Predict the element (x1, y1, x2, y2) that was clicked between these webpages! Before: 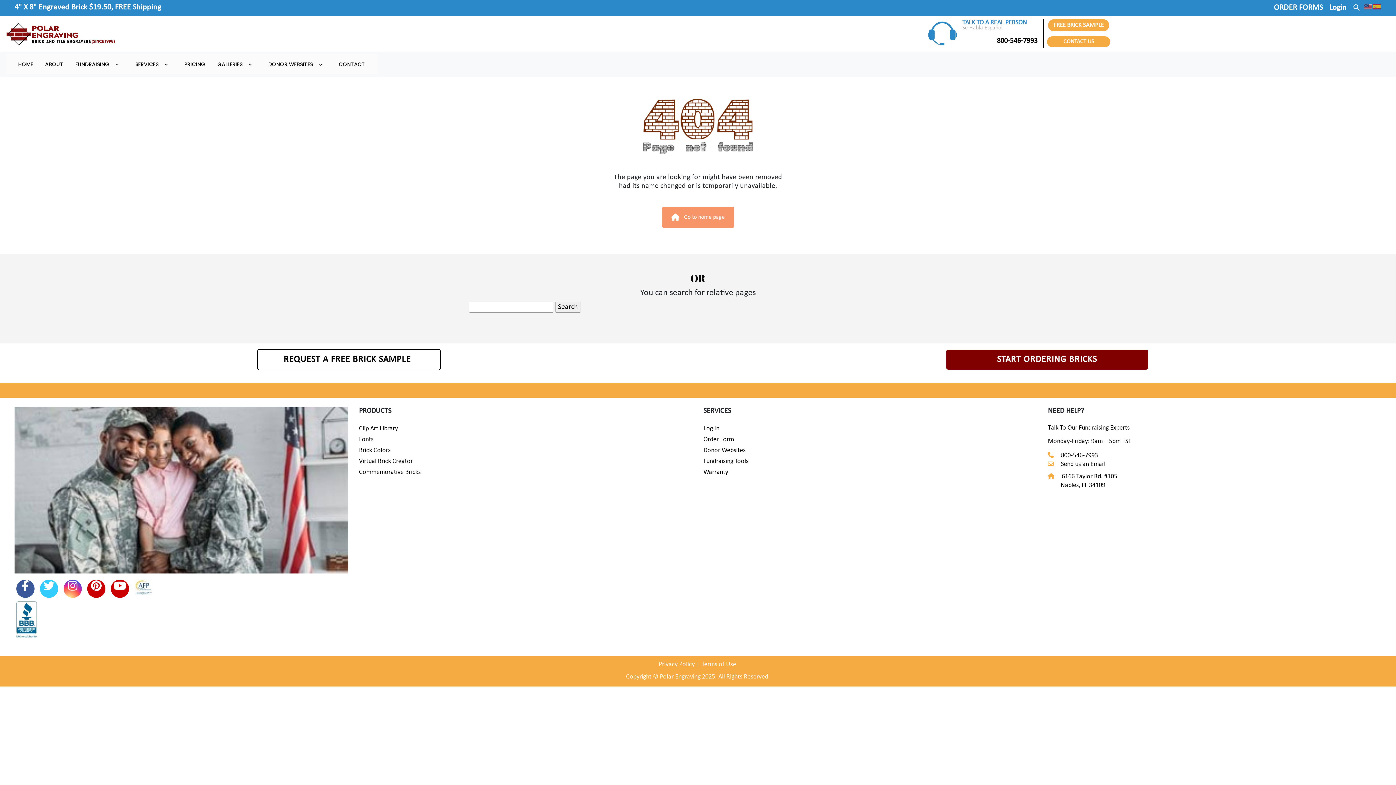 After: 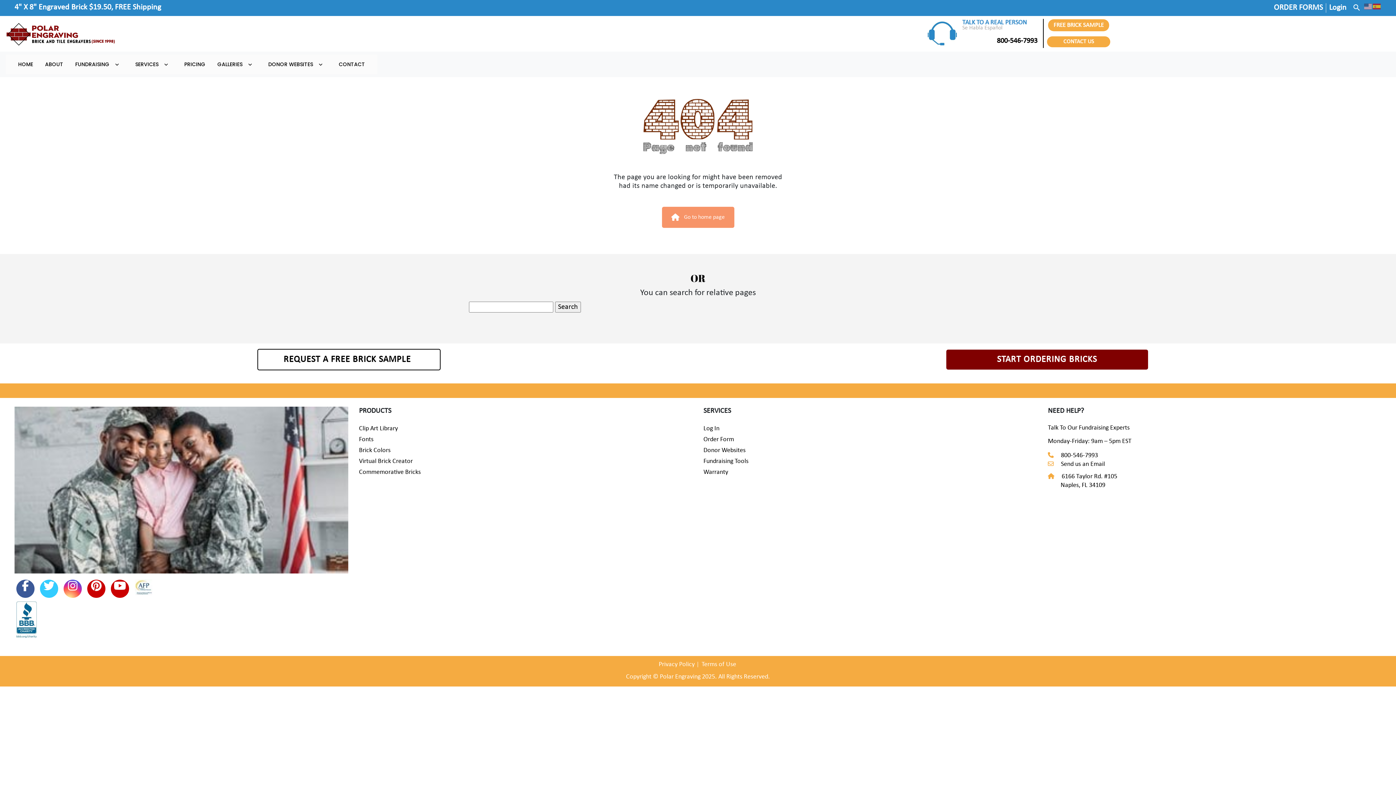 Action: bbox: (16, 601, 34, 638)